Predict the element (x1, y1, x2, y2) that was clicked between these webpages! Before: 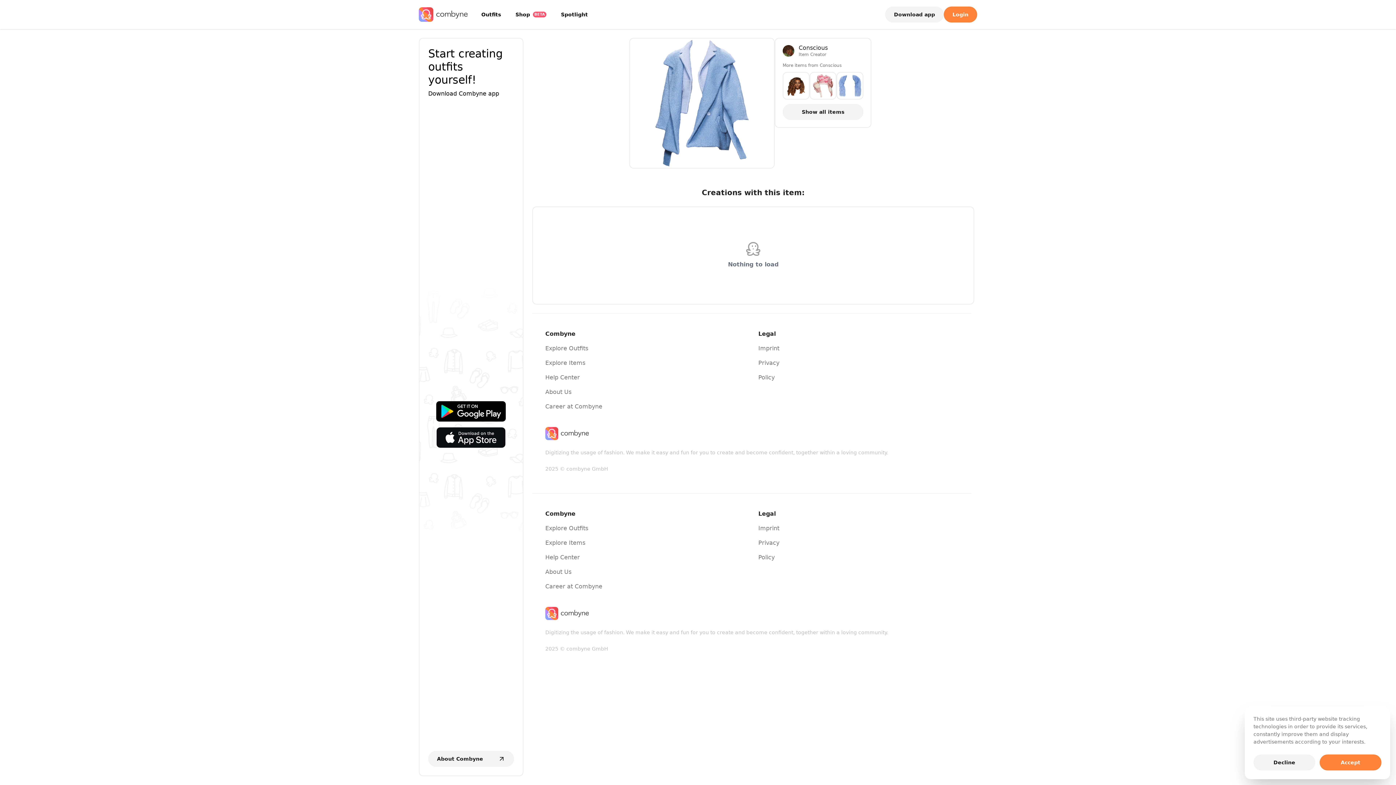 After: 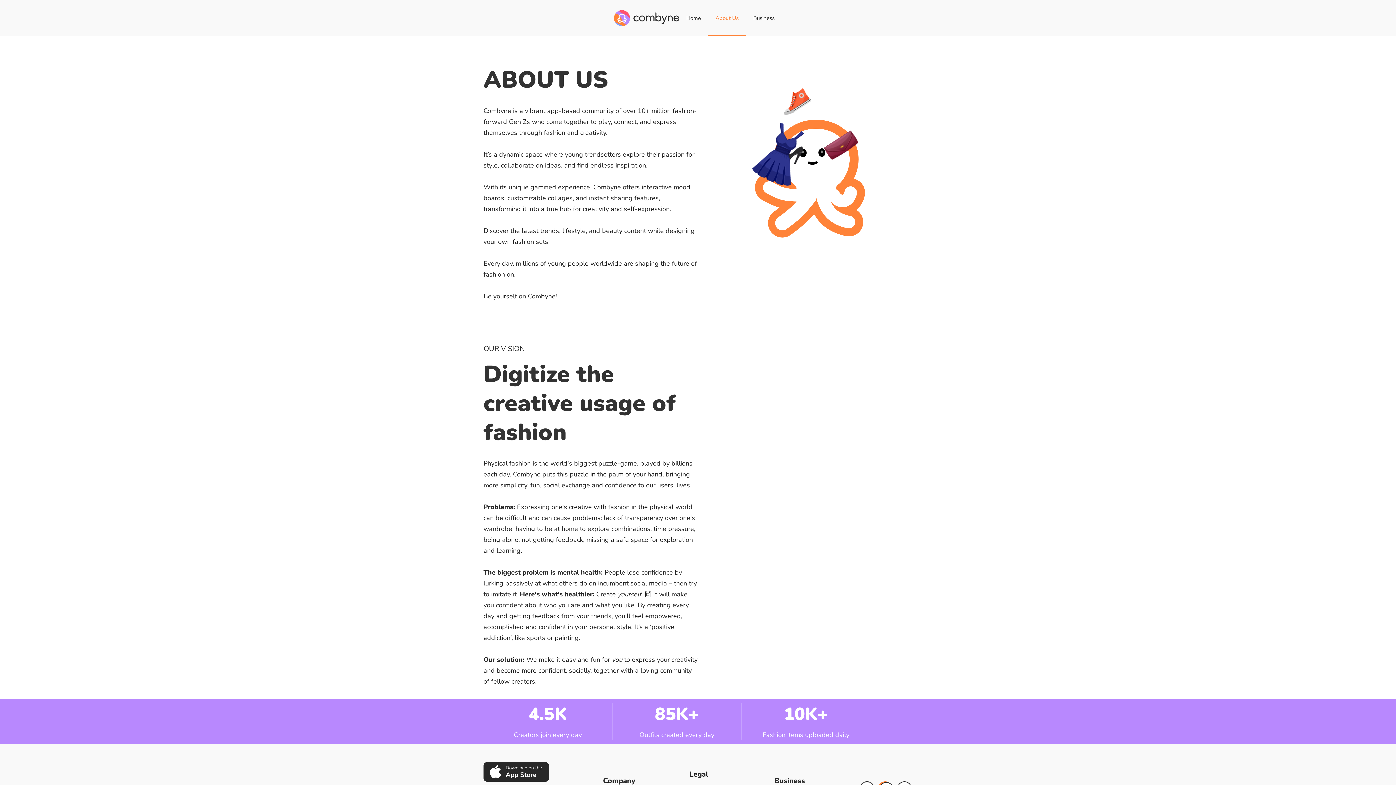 Action: label: About Us bbox: (545, 388, 571, 395)